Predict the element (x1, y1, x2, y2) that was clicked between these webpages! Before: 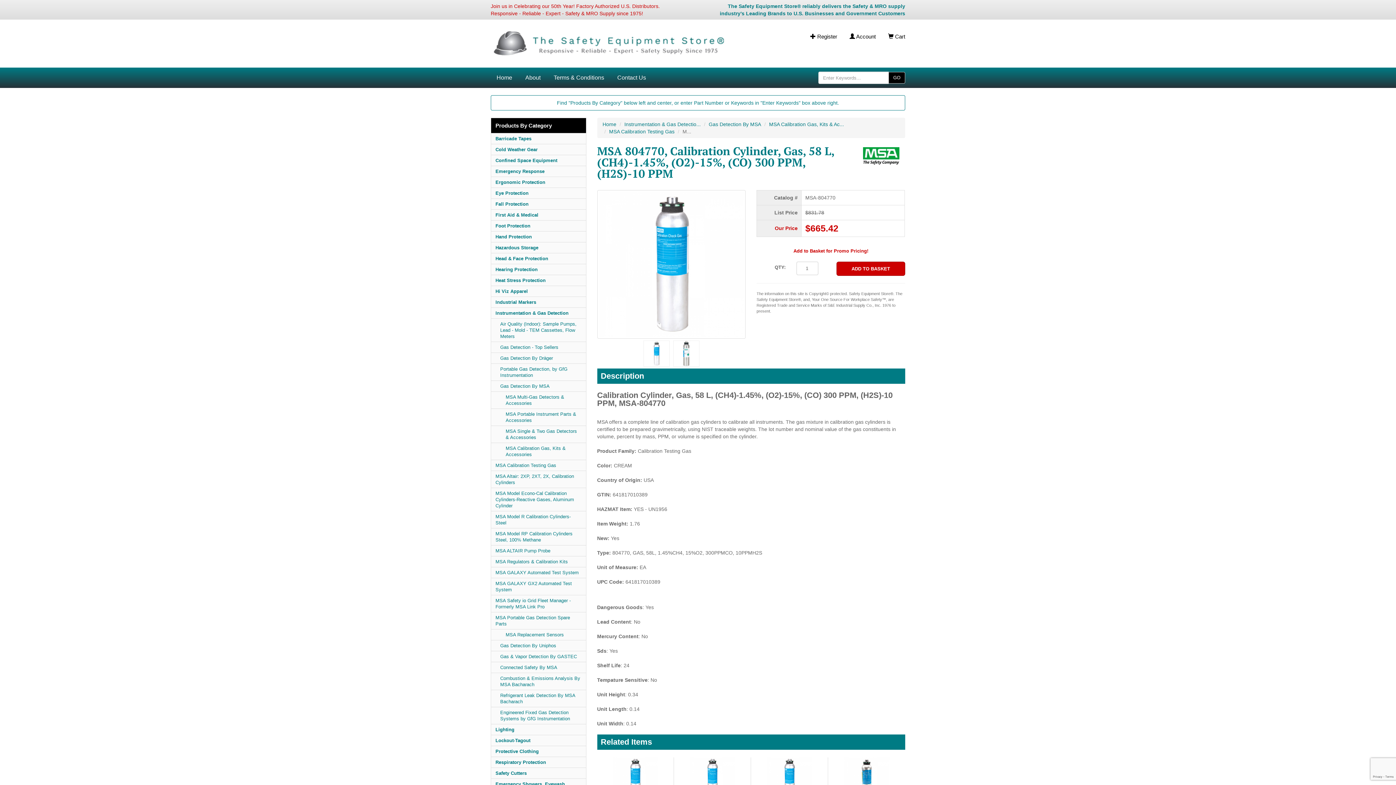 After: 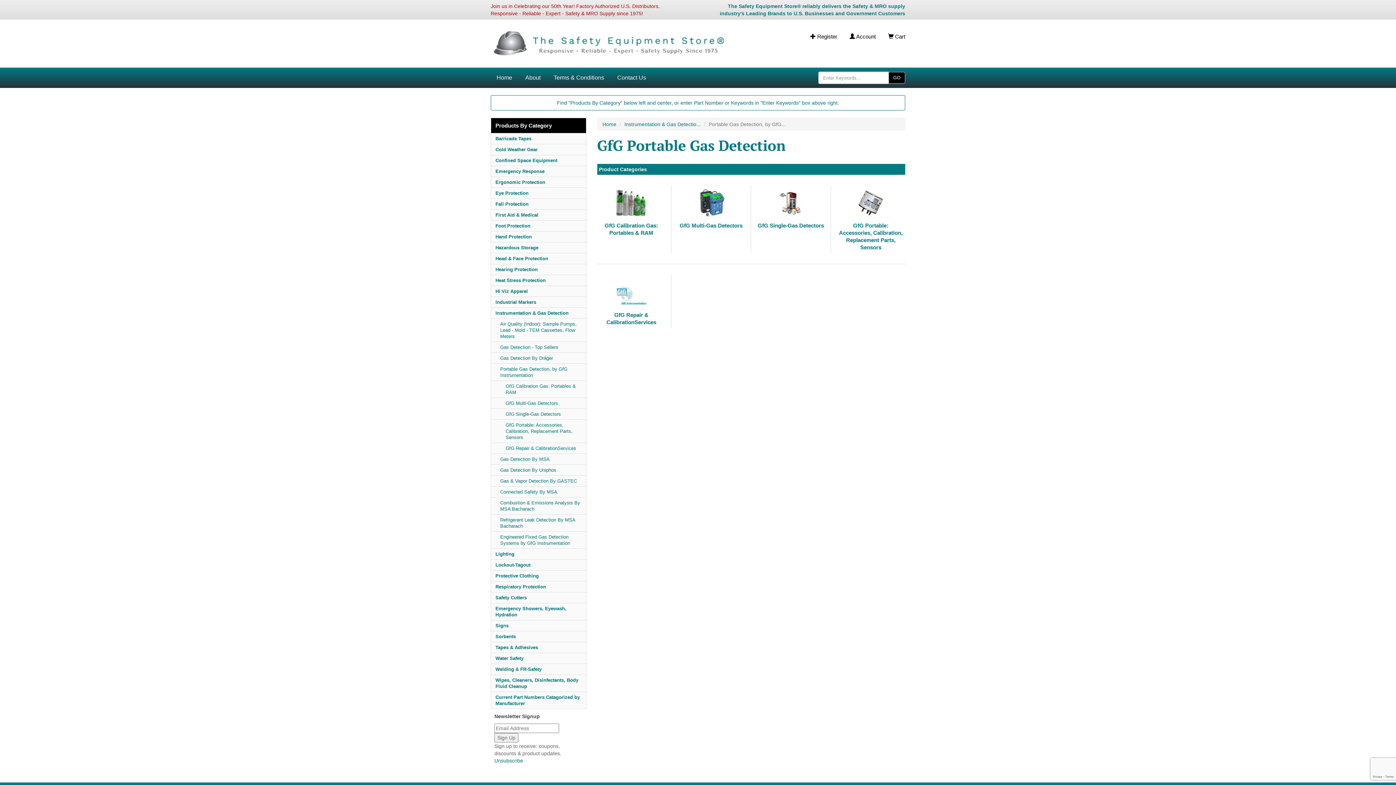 Action: label: Portable Gas Detection, by GfG Instrumentation bbox: (491, 364, 586, 381)